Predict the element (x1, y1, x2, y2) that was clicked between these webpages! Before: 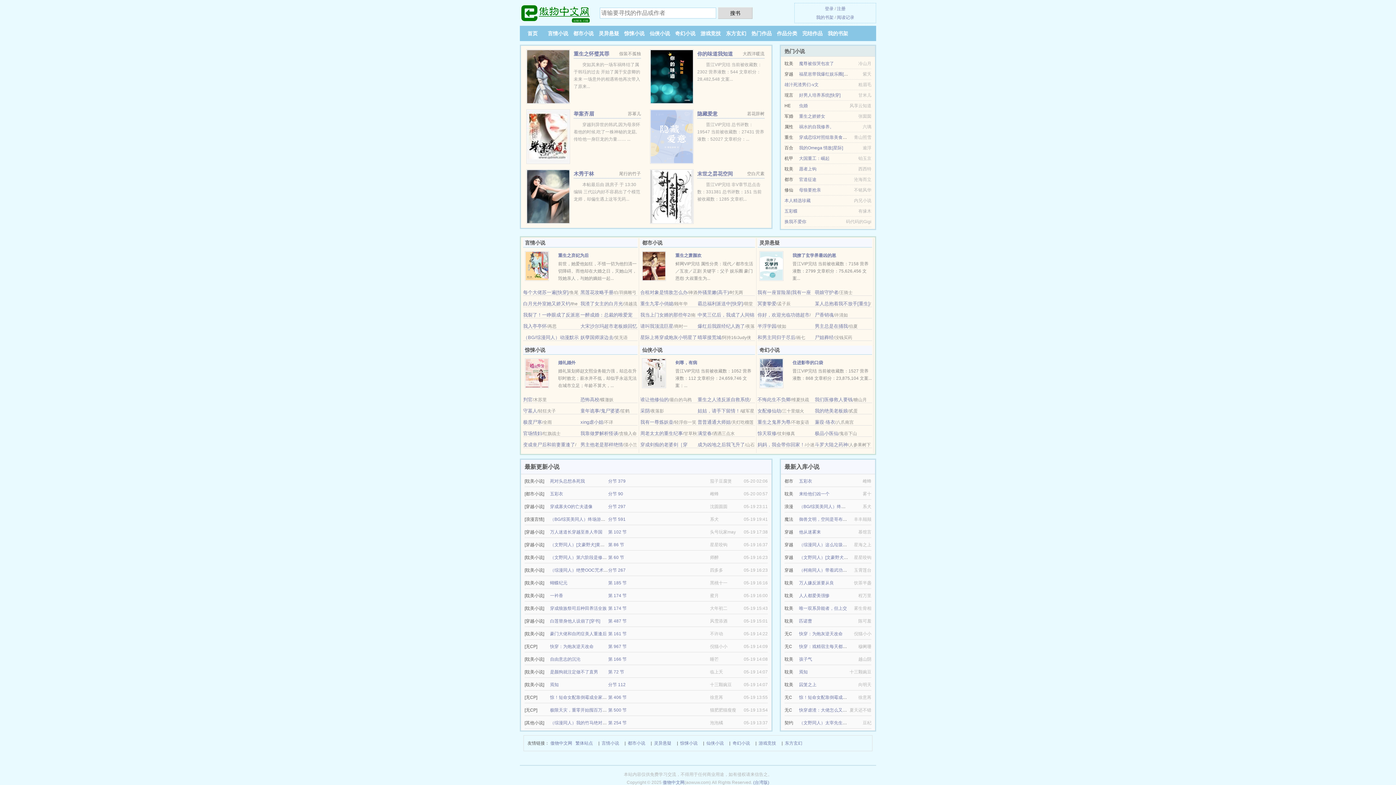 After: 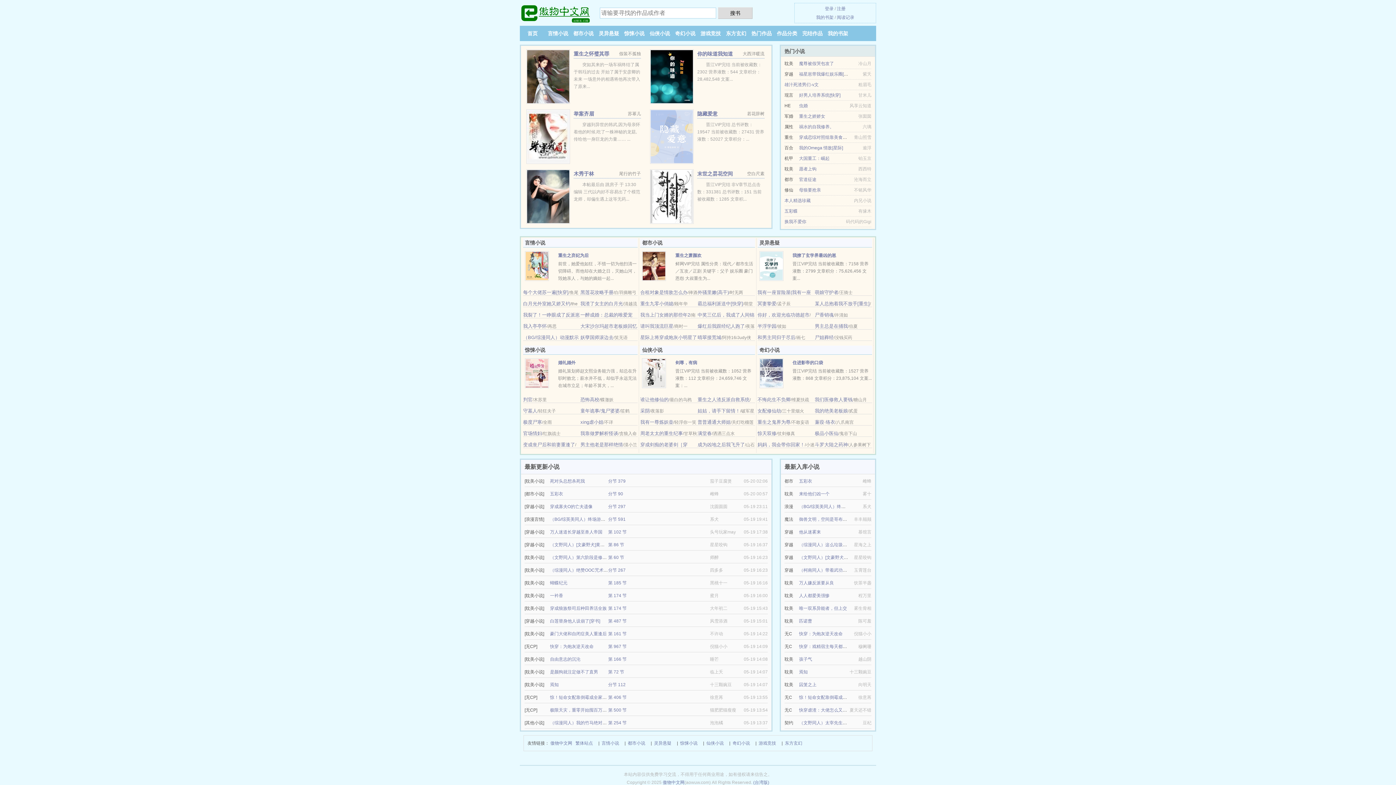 Action: label: 某人总抱着我不放手[重生] bbox: (815, 301, 869, 306)